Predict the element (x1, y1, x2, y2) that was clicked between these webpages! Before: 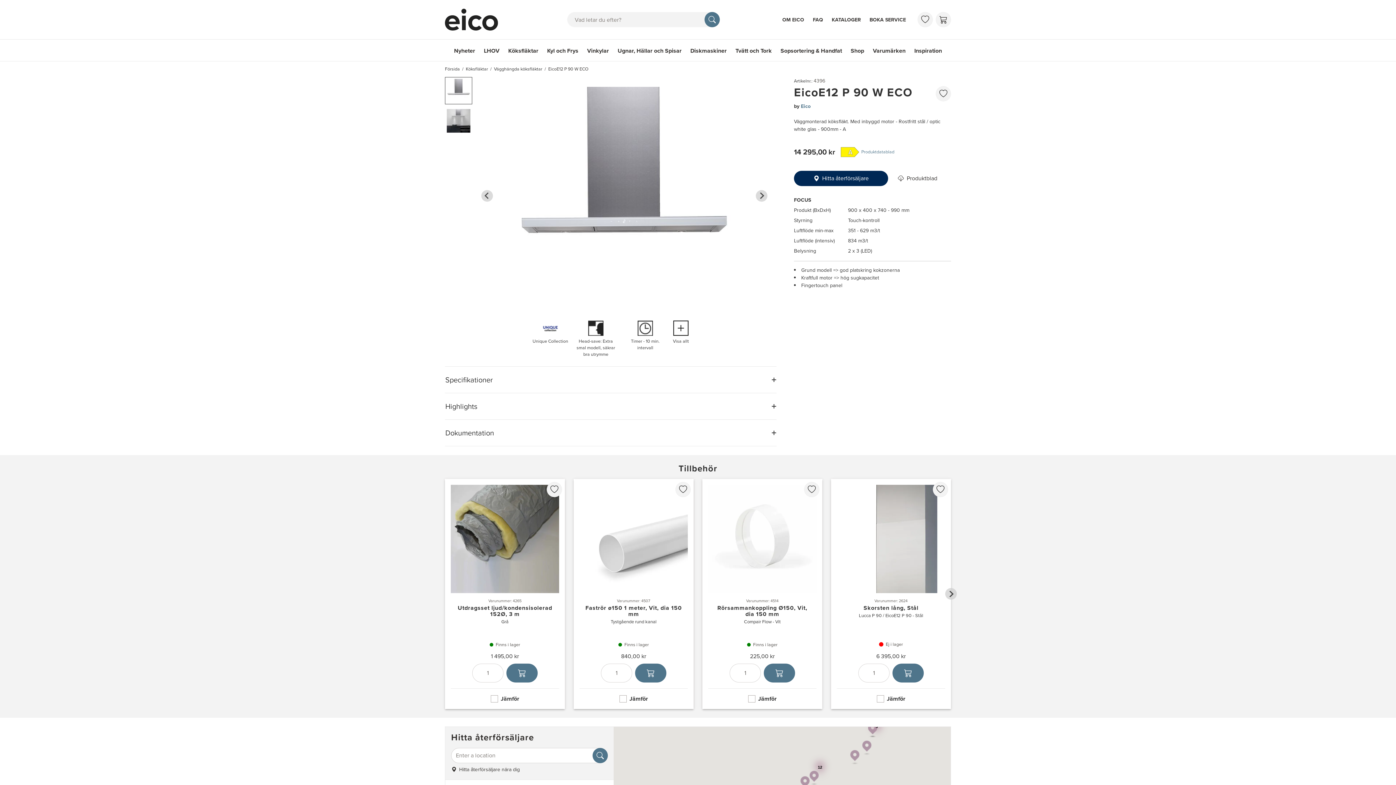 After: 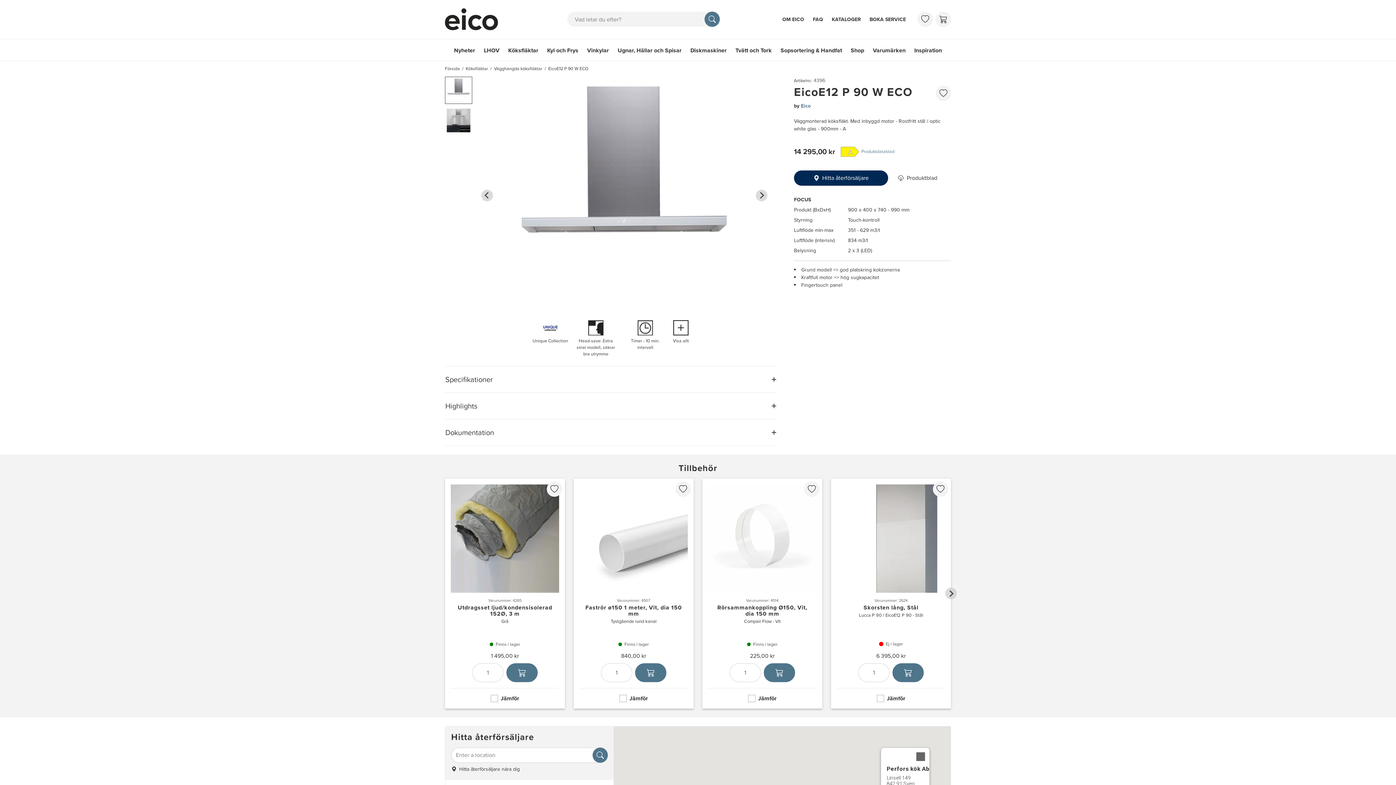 Action: bbox: (809, 771, 818, 785)